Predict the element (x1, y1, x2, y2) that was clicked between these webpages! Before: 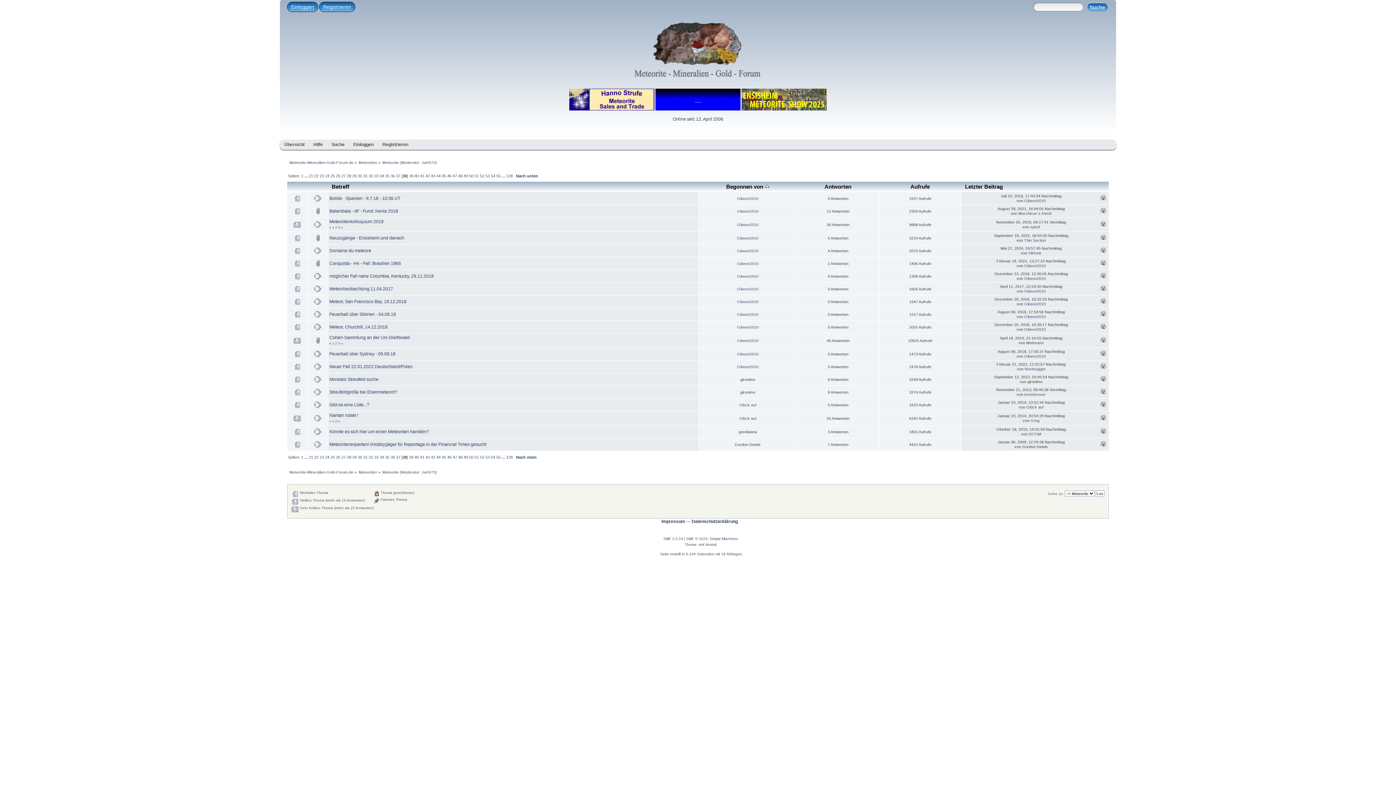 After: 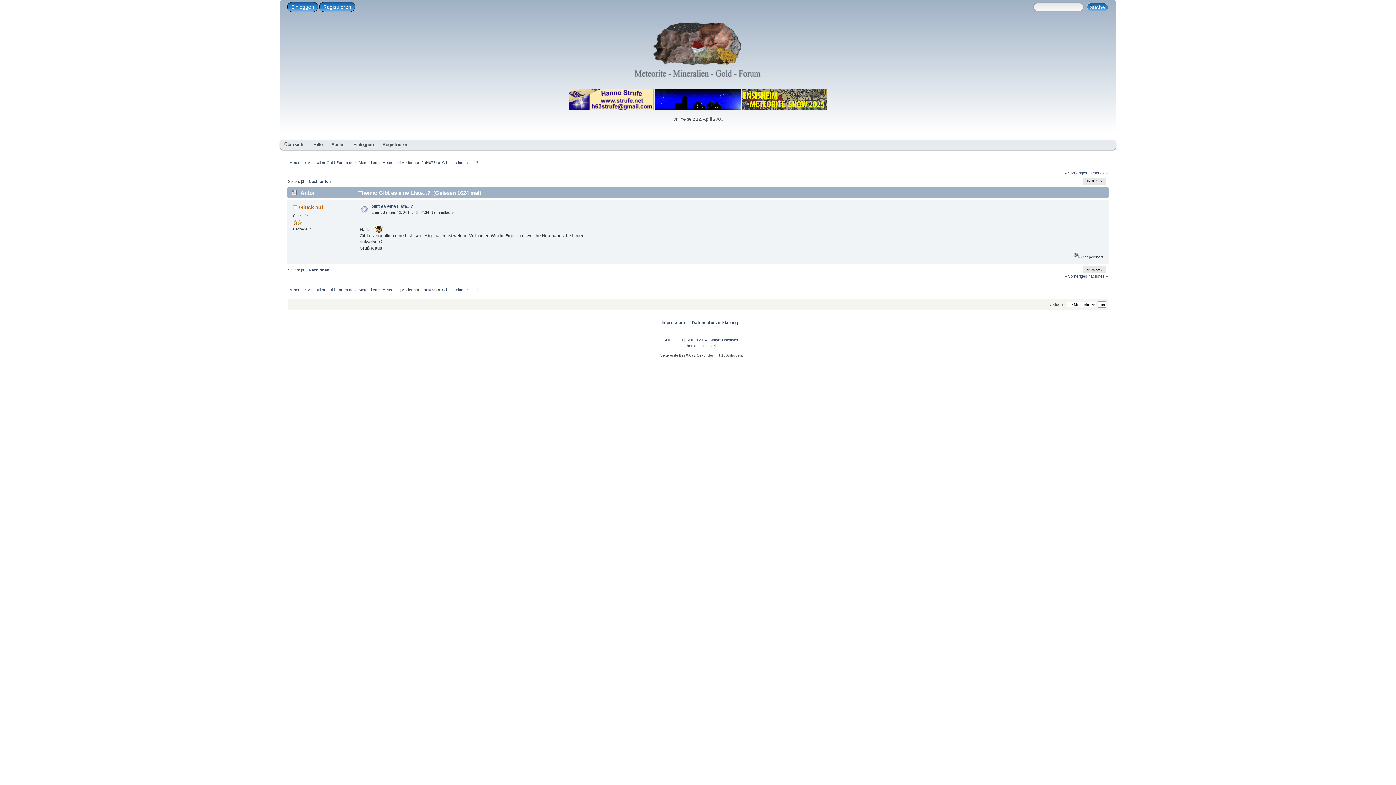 Action: label: Gibt es eine Liste...? bbox: (329, 402, 369, 407)